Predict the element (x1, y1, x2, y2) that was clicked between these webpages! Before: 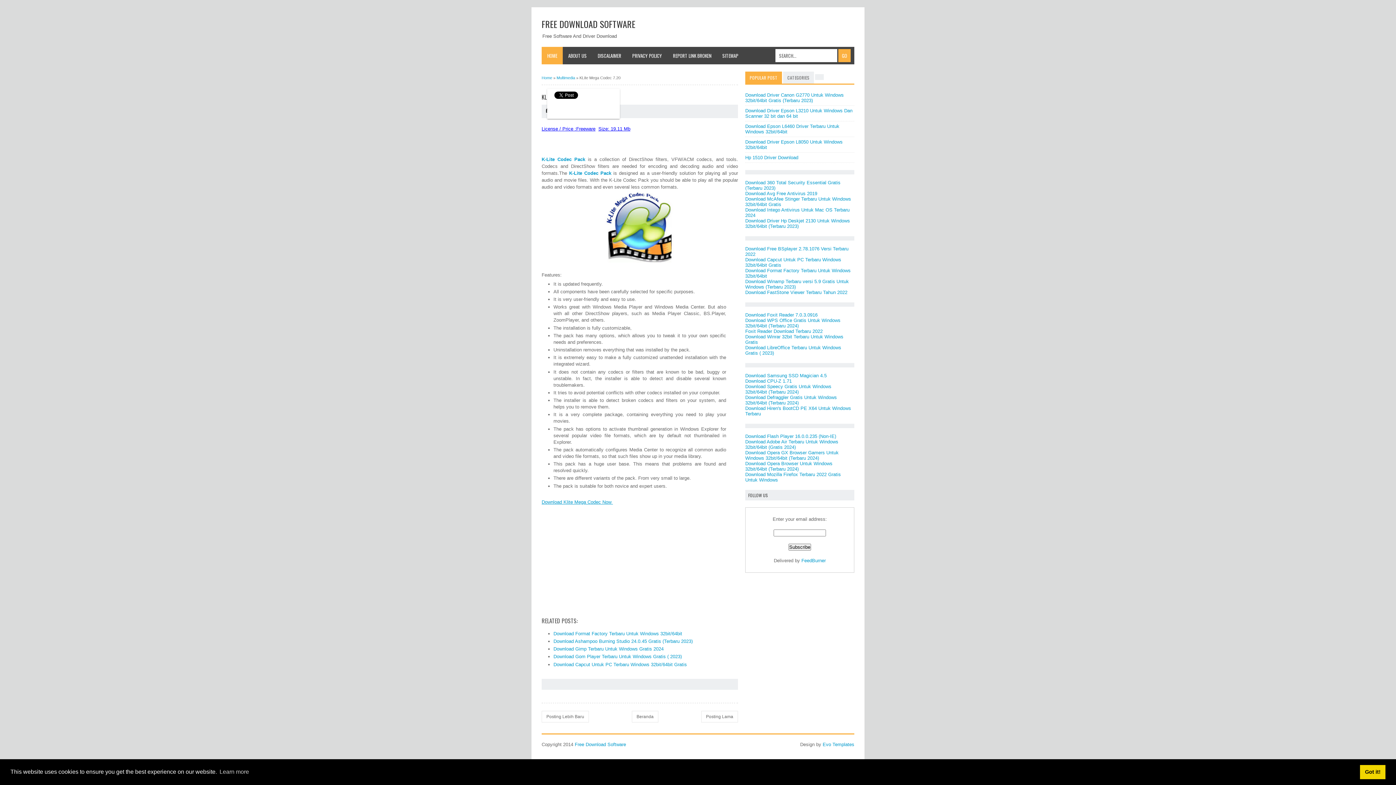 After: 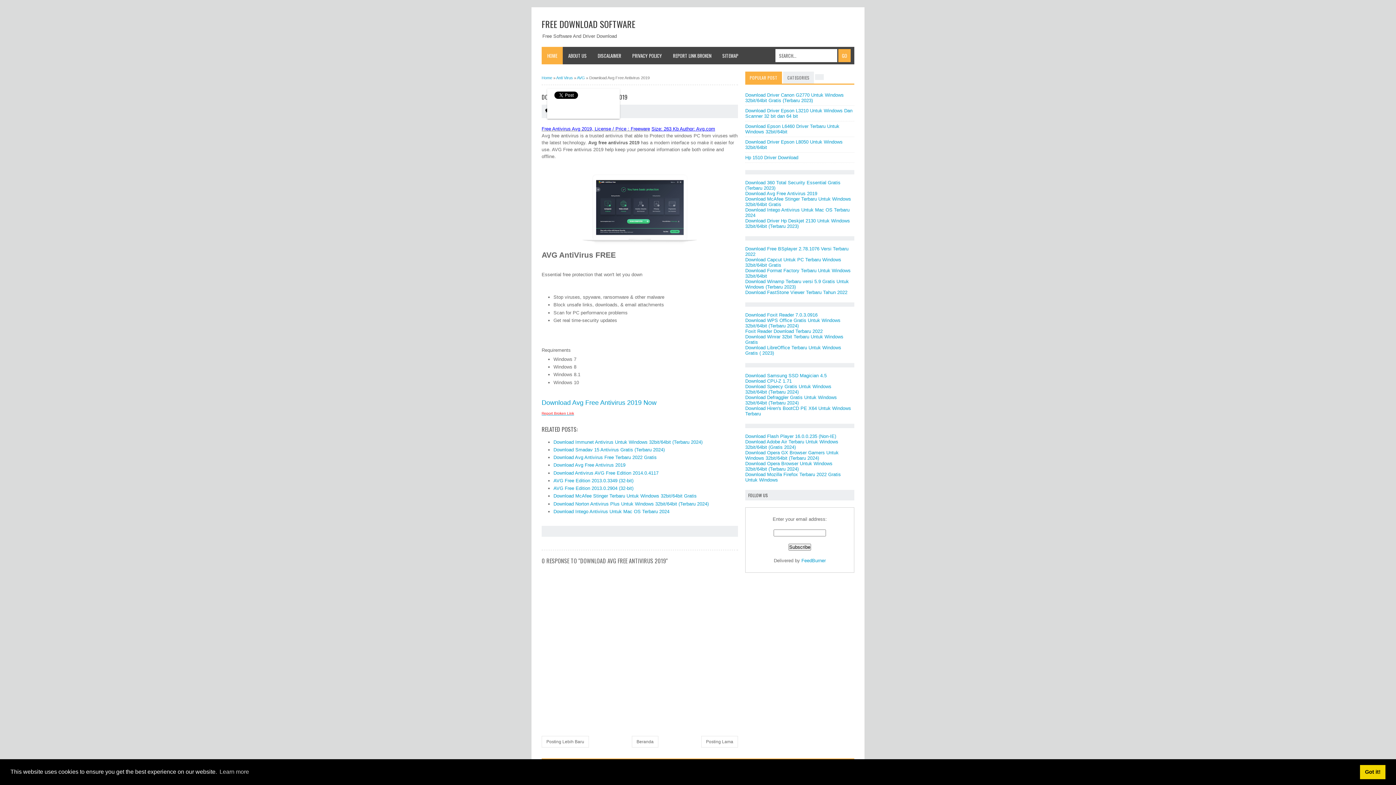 Action: bbox: (745, 190, 817, 196) label: Download Avg Free Antivirus 2019